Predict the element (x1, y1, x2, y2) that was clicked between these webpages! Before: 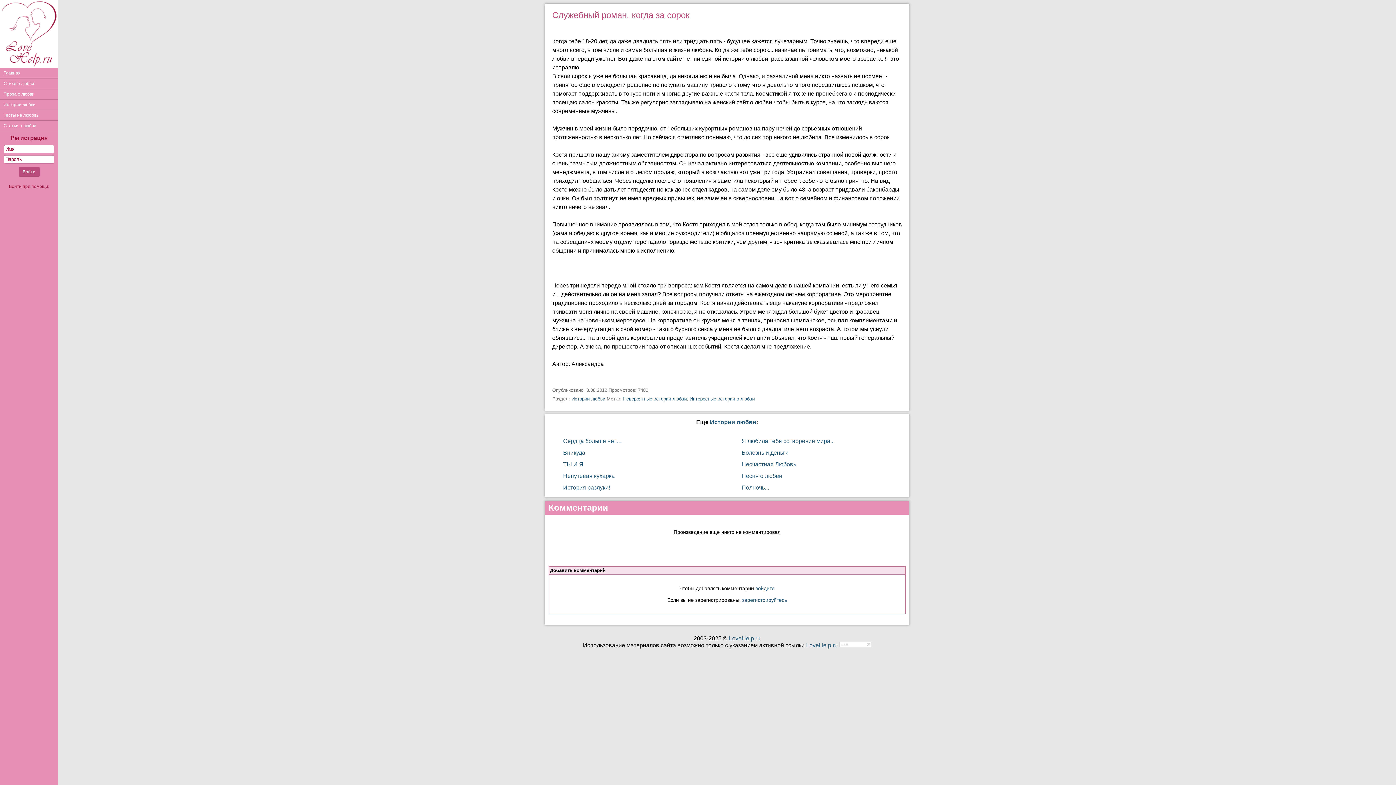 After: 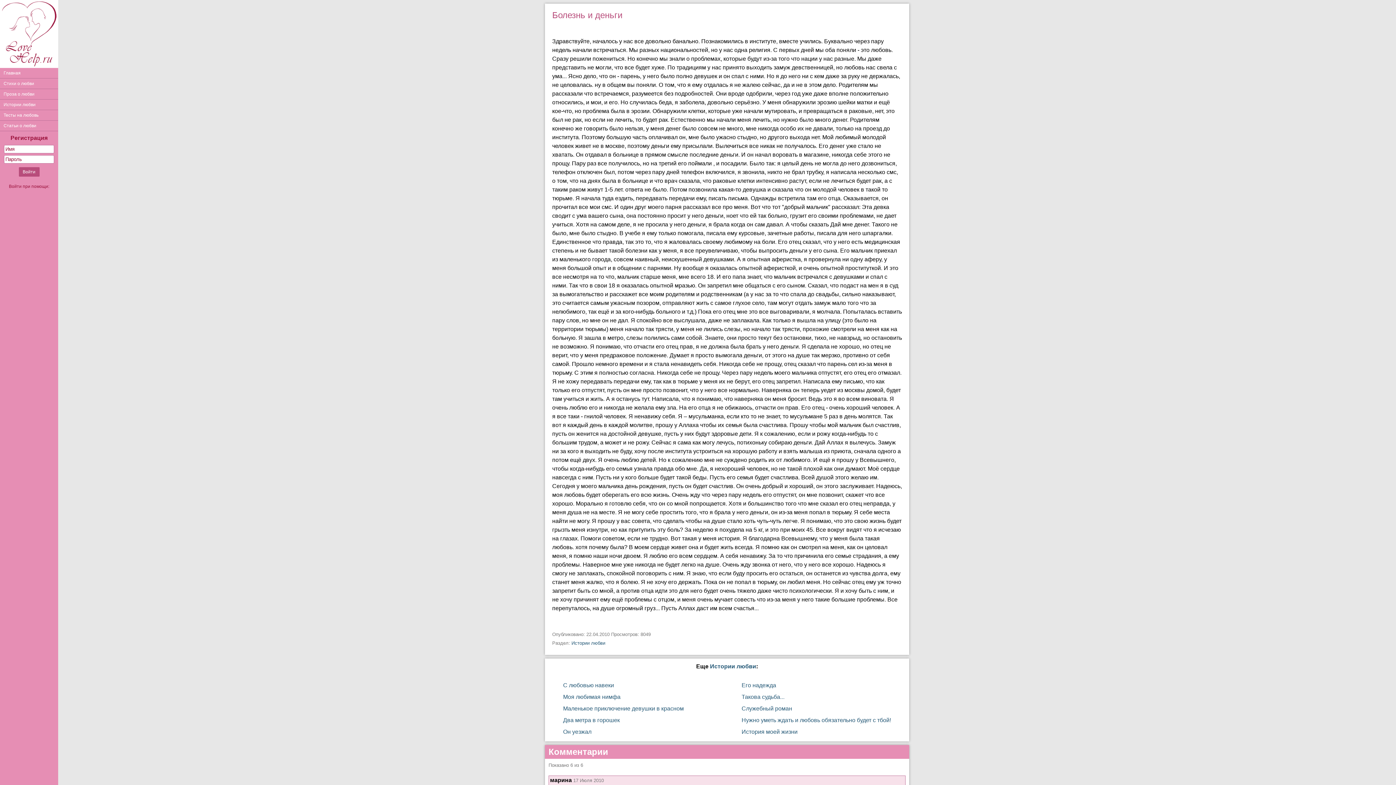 Action: bbox: (741, 449, 788, 456) label: Болезнь и деньги